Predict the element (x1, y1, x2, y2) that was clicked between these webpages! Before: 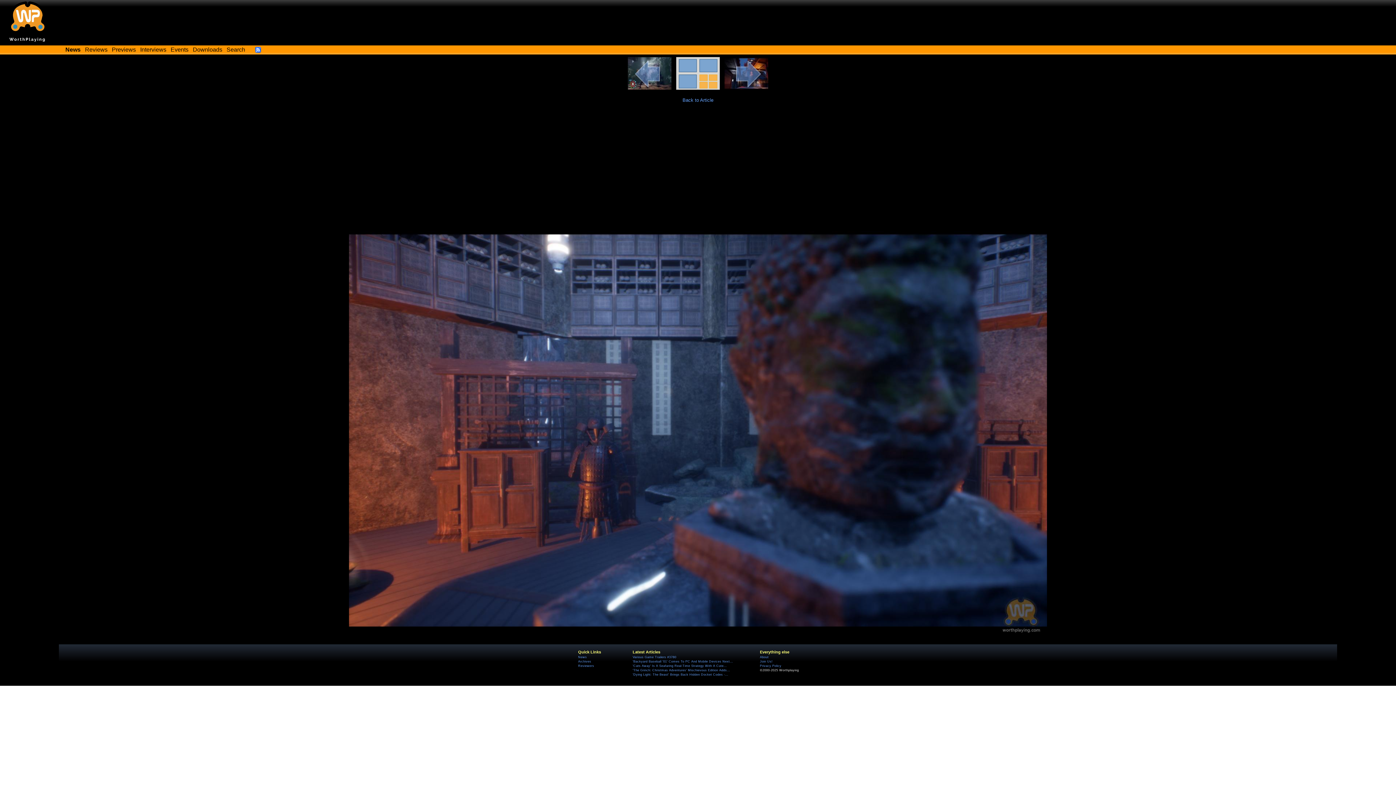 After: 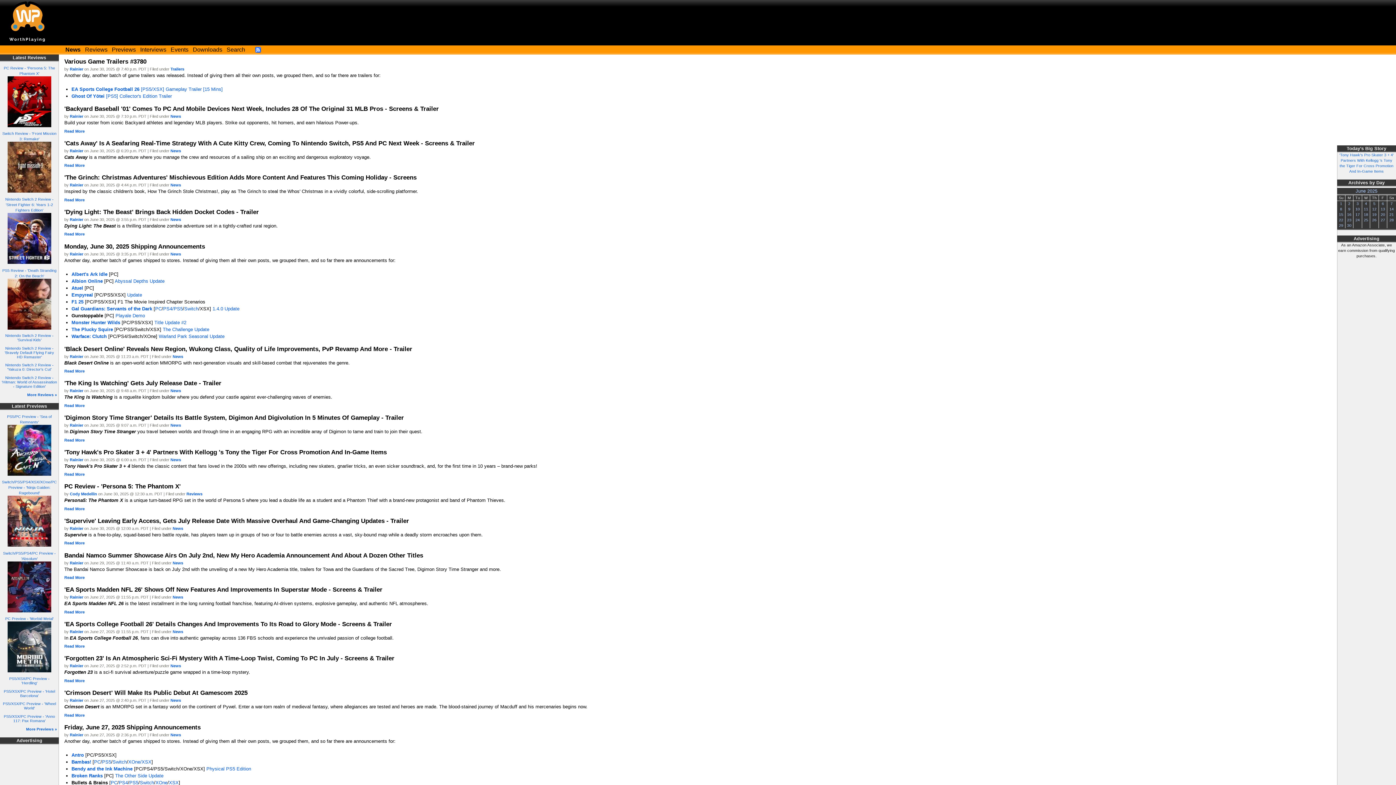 Action: bbox: (65, 46, 80, 52) label: News